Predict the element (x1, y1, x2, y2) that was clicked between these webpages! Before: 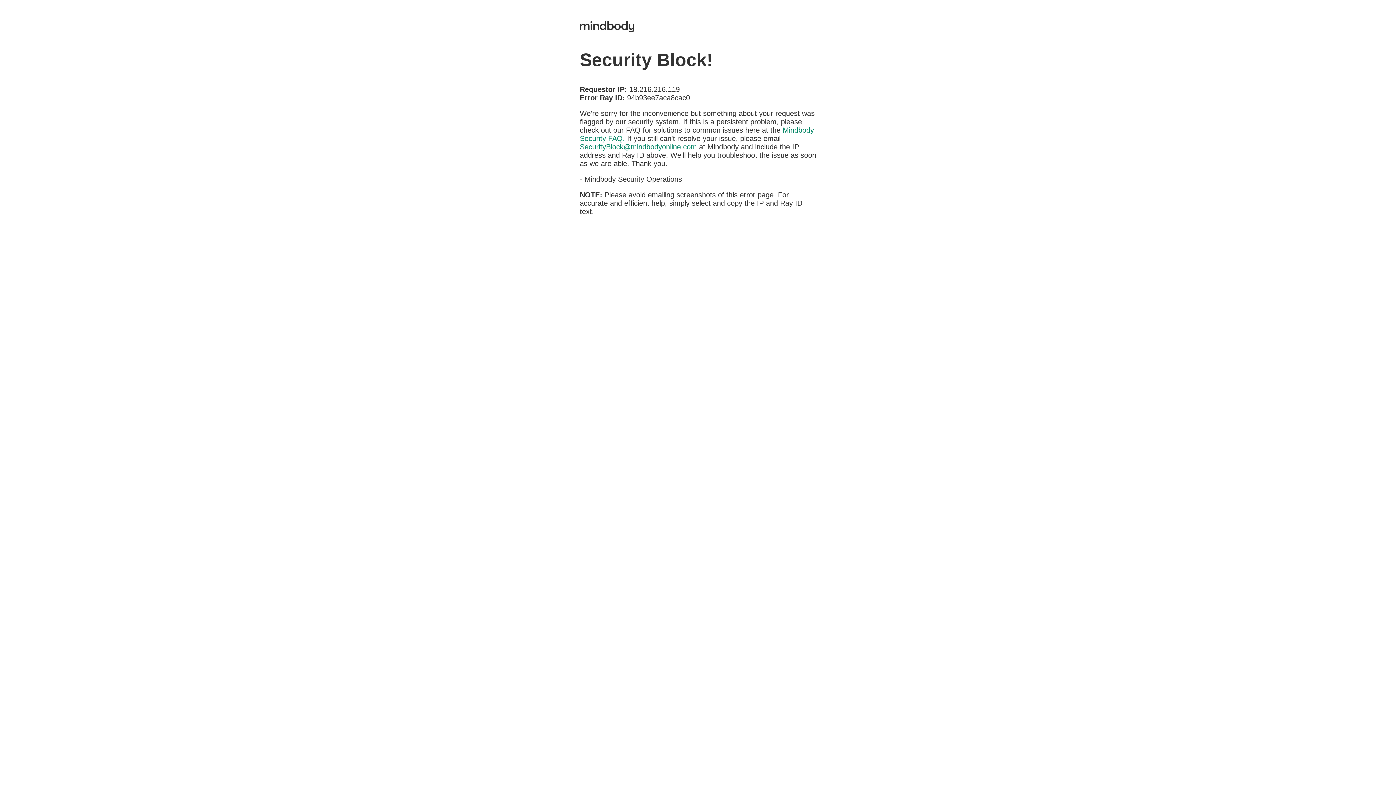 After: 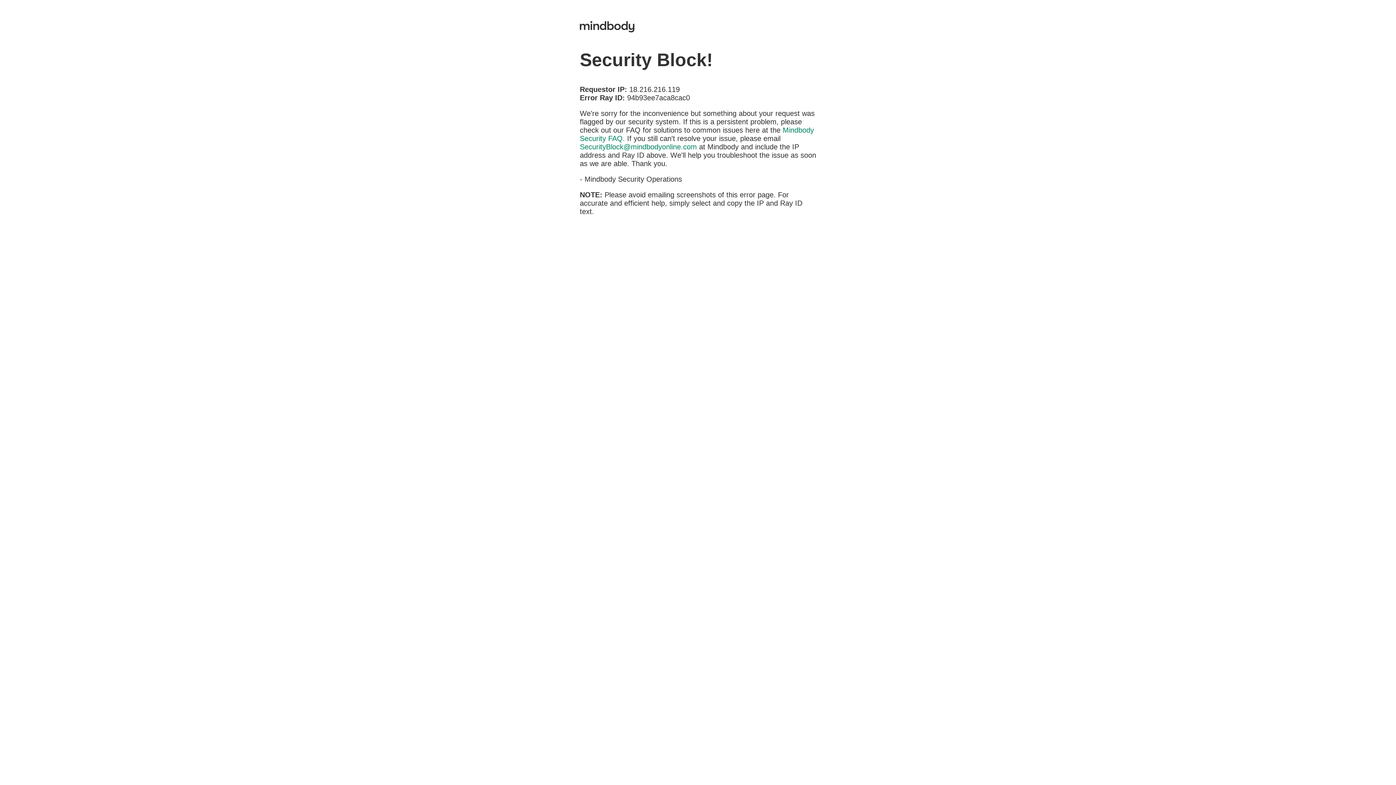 Action: bbox: (580, 142, 697, 150) label: SecurityBlock@mindbodyonline.com